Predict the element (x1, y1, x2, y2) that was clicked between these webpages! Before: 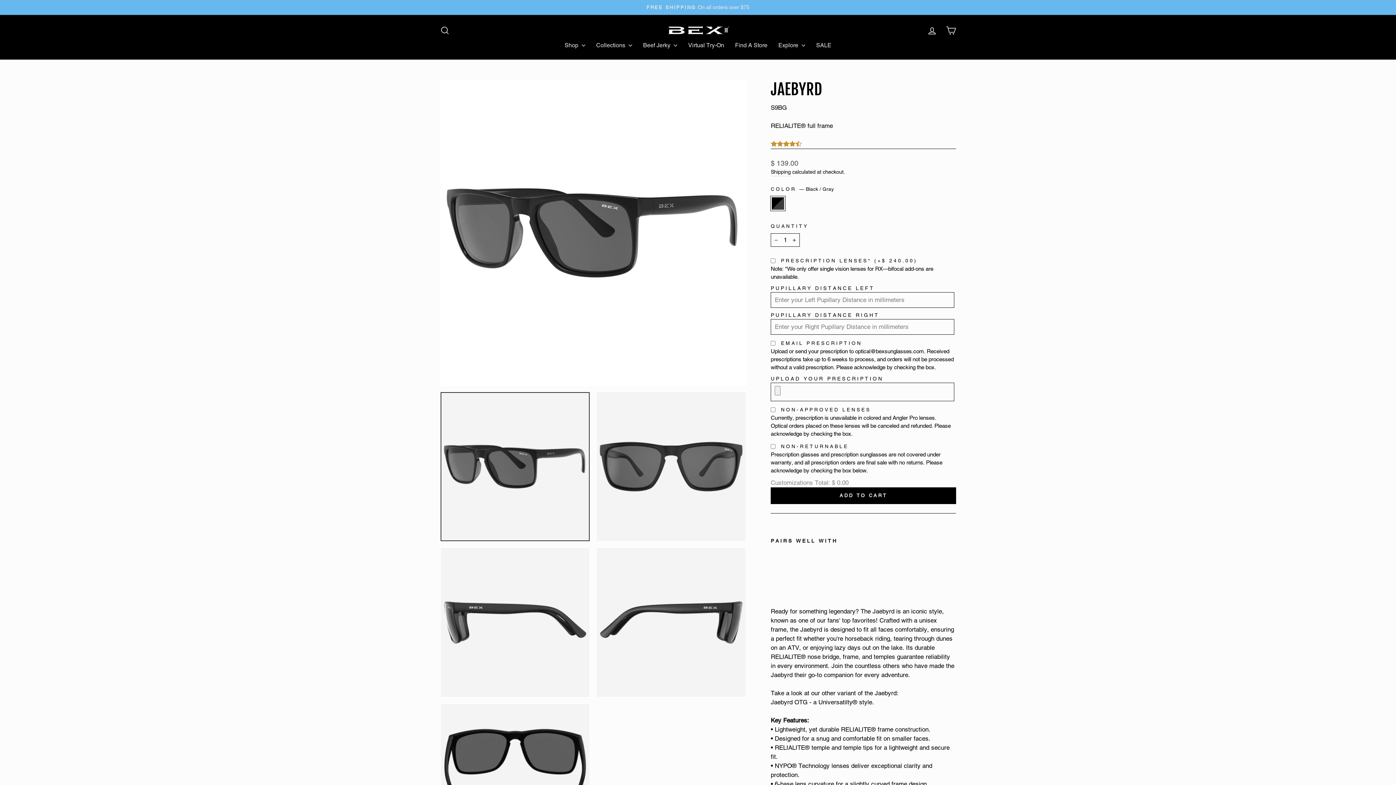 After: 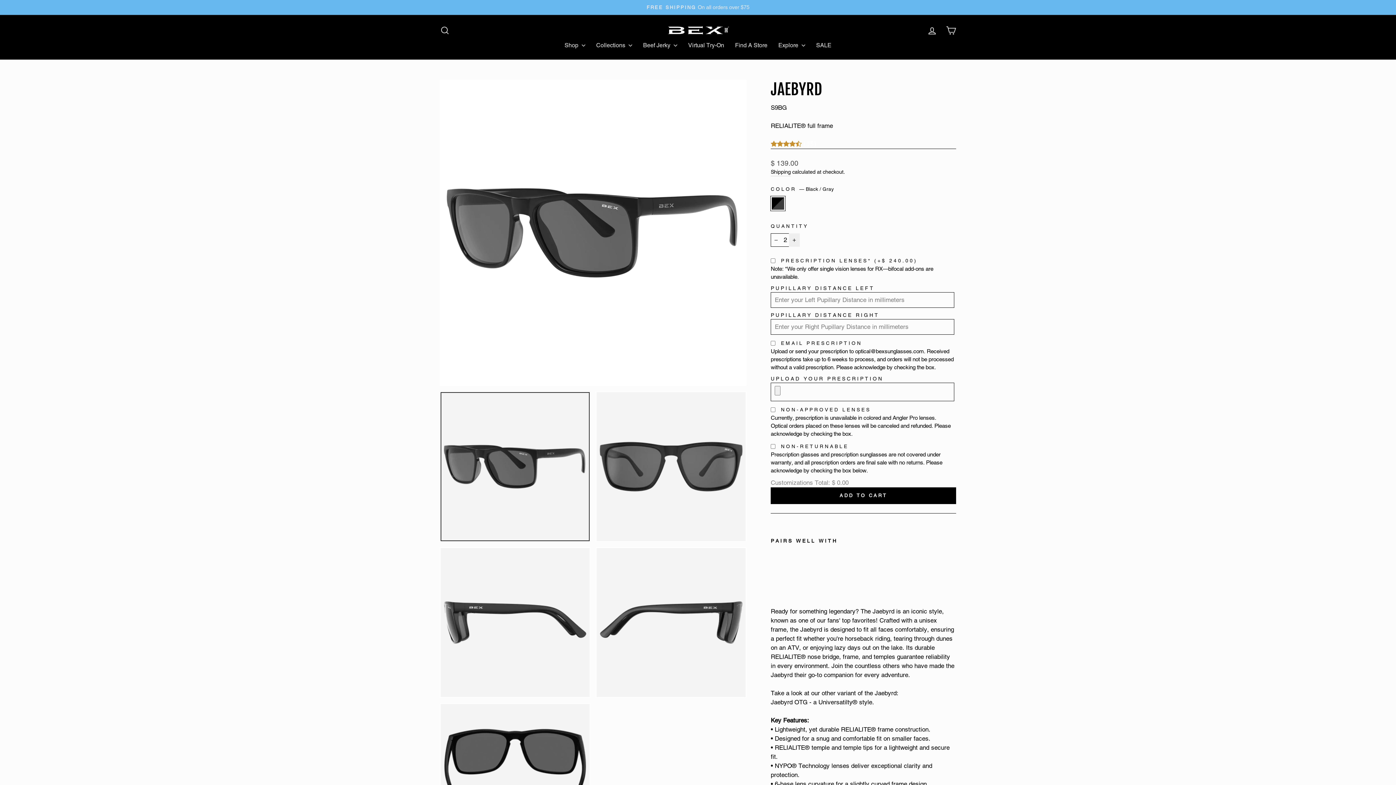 Action: label: Increase item quantity by one bbox: (789, 233, 800, 246)